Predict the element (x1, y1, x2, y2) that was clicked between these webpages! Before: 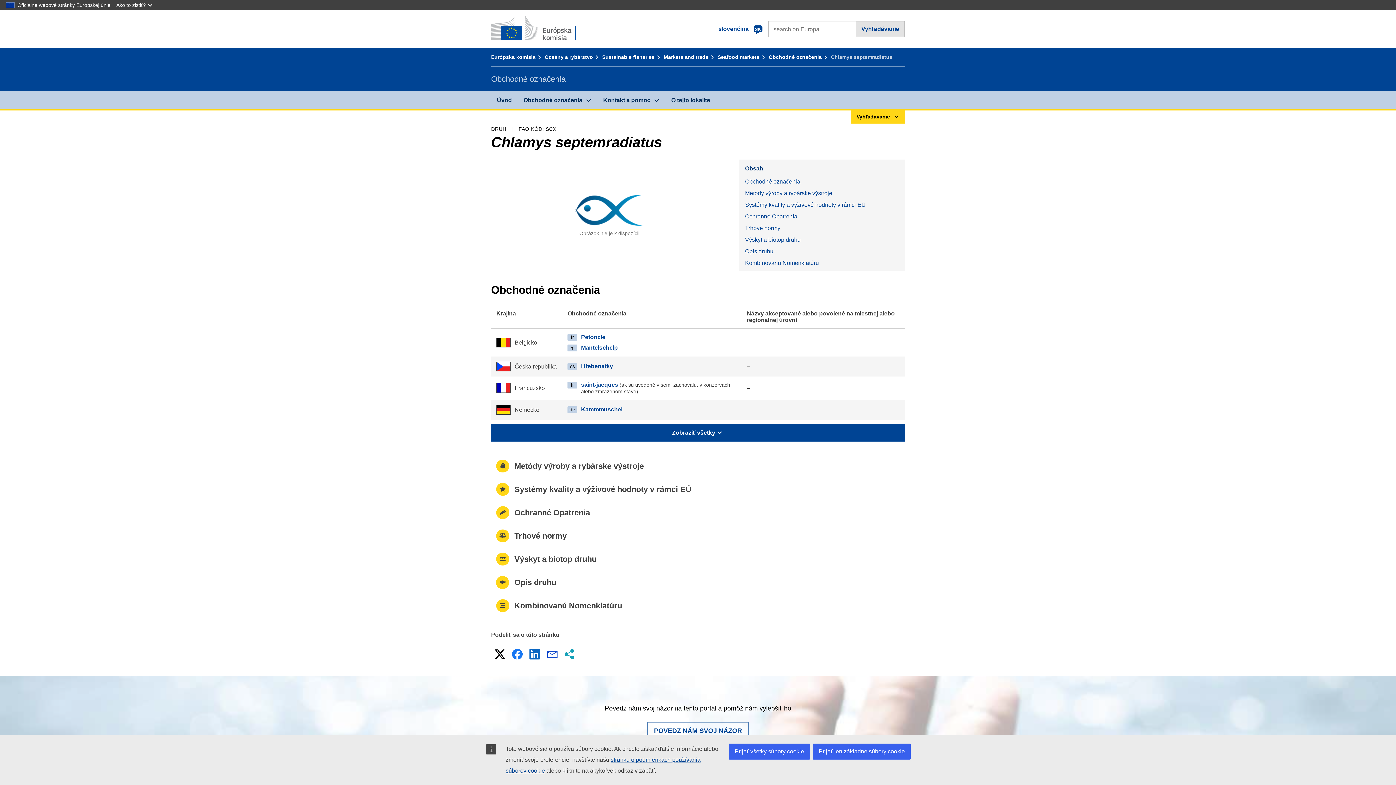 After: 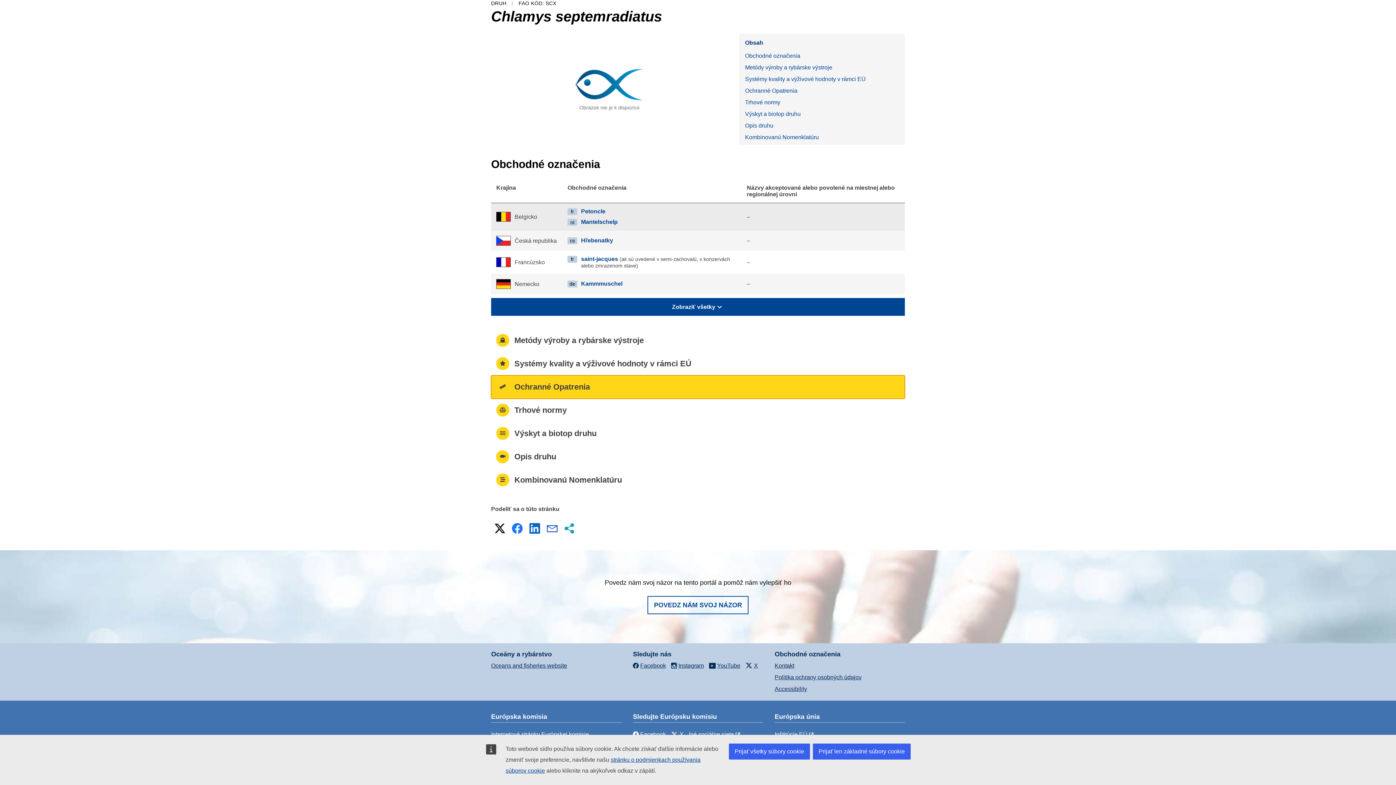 Action: bbox: (739, 210, 905, 222) label: Ochranné Opatrenia